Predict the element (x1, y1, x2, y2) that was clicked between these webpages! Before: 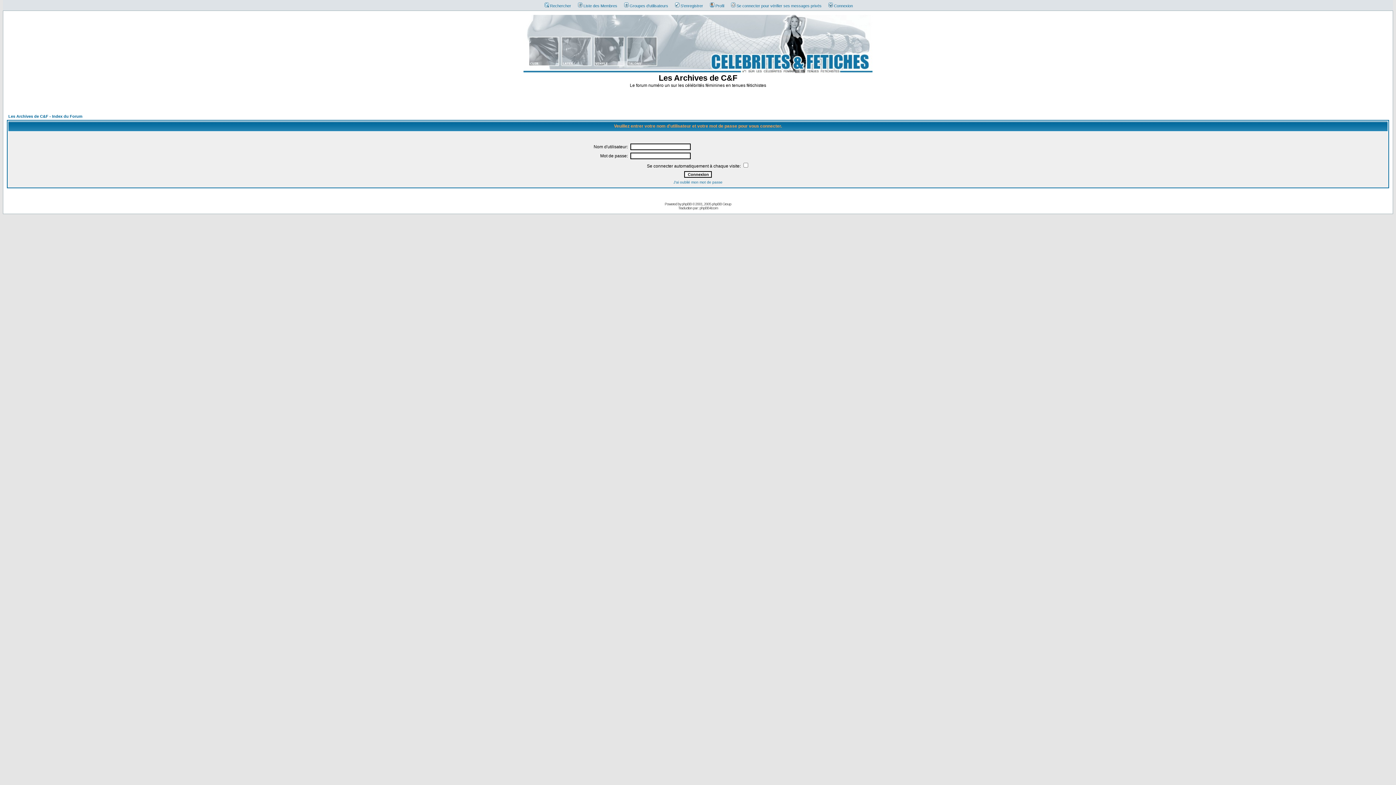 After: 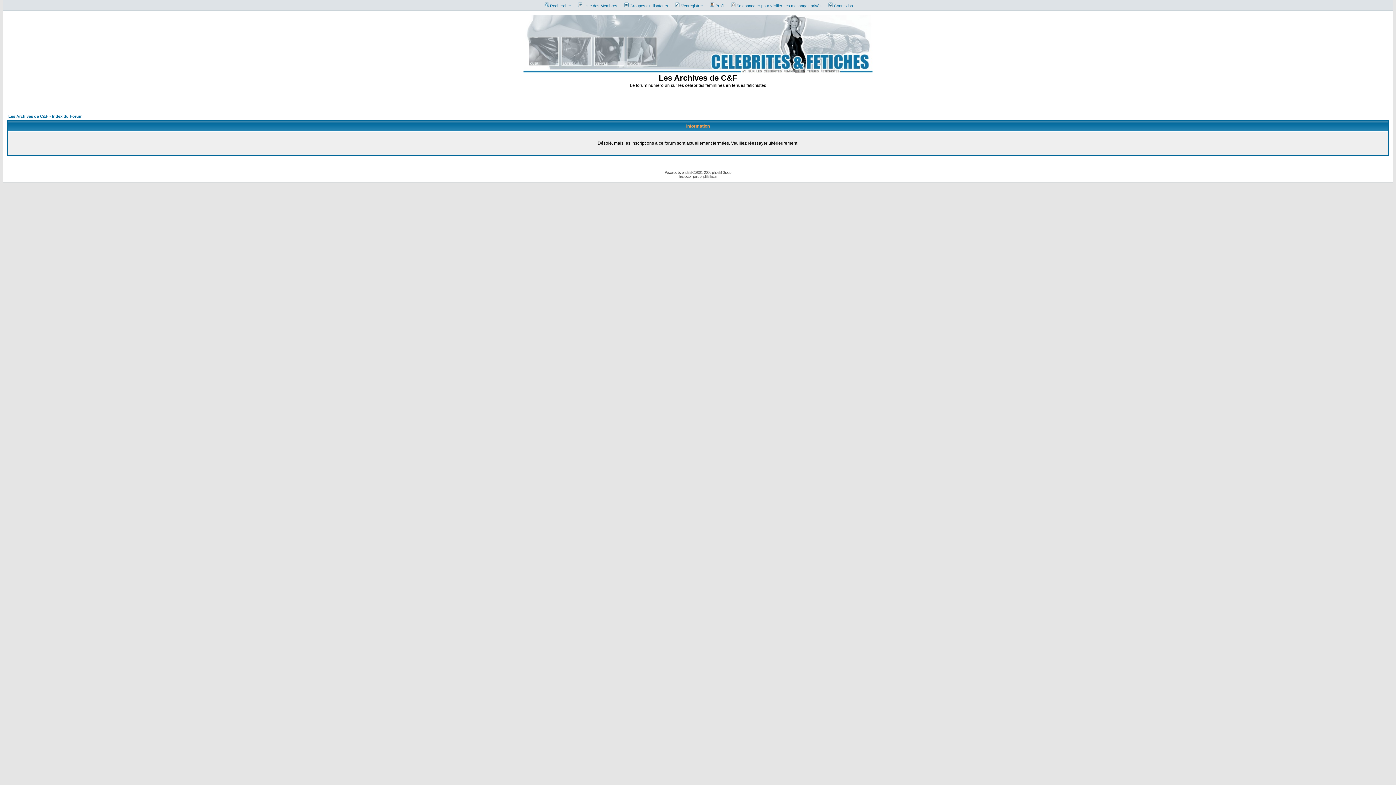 Action: bbox: (671, 3, 703, 8) label: S'enregistrer